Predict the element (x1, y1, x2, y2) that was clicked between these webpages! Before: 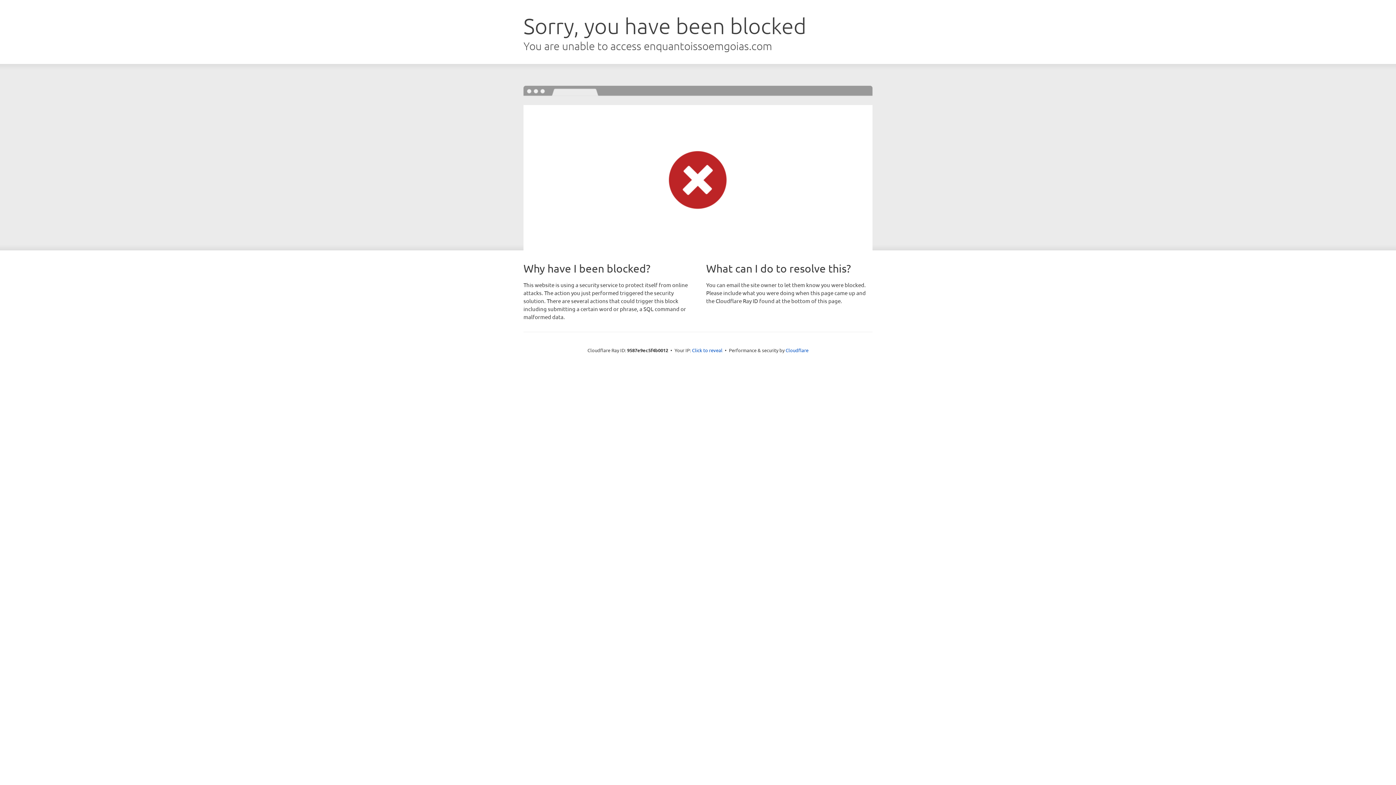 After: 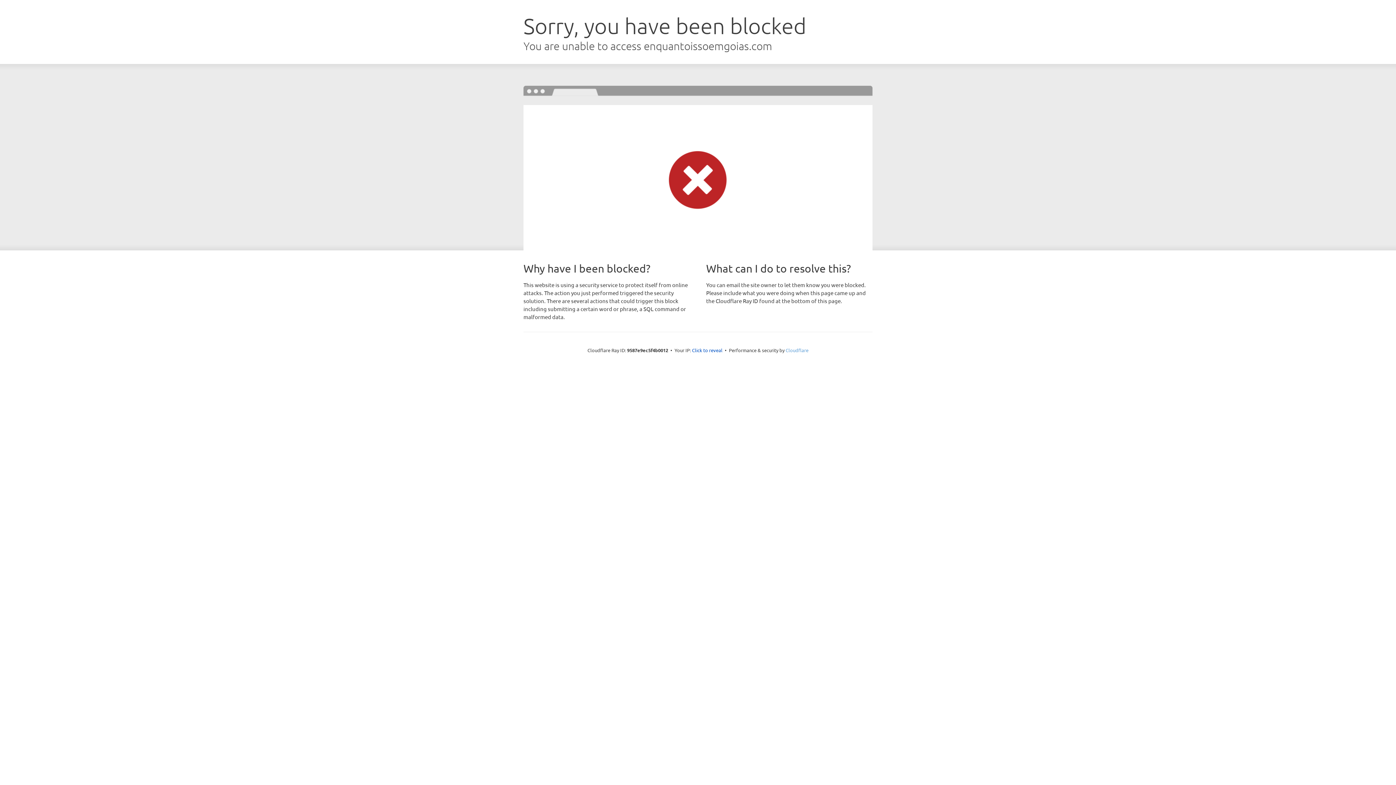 Action: label: Cloudflare bbox: (785, 347, 808, 353)